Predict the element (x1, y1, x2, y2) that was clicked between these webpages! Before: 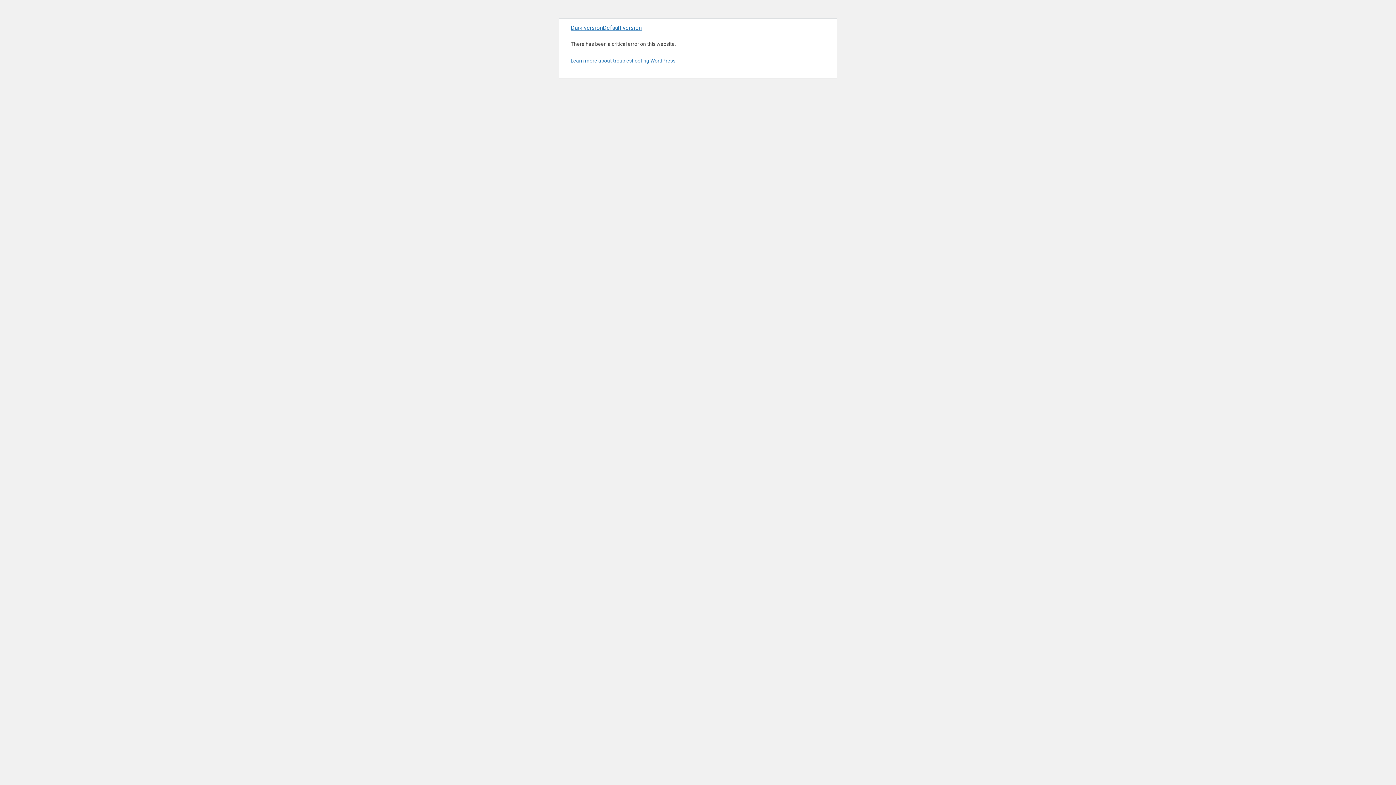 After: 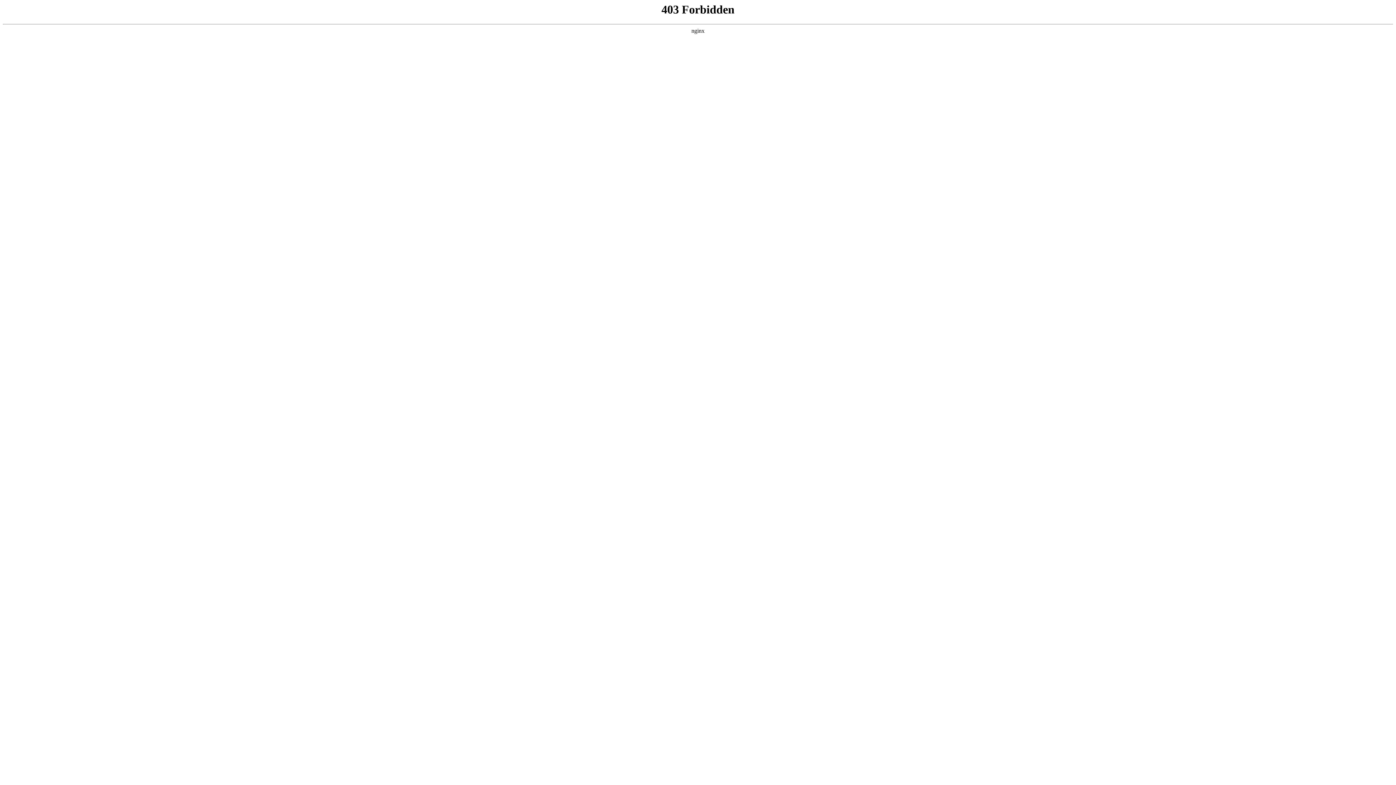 Action: label: Learn more about troubleshooting WordPress. bbox: (570, 57, 676, 63)